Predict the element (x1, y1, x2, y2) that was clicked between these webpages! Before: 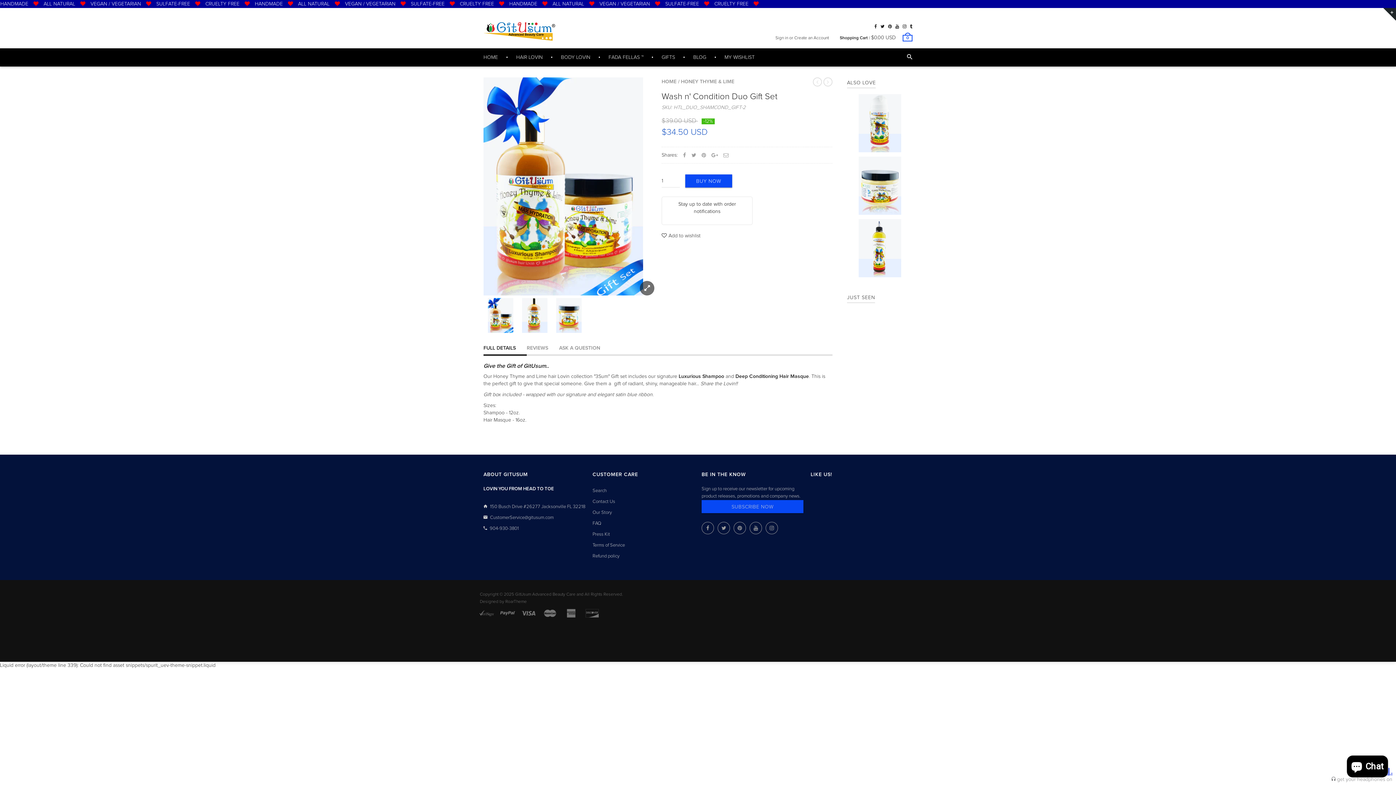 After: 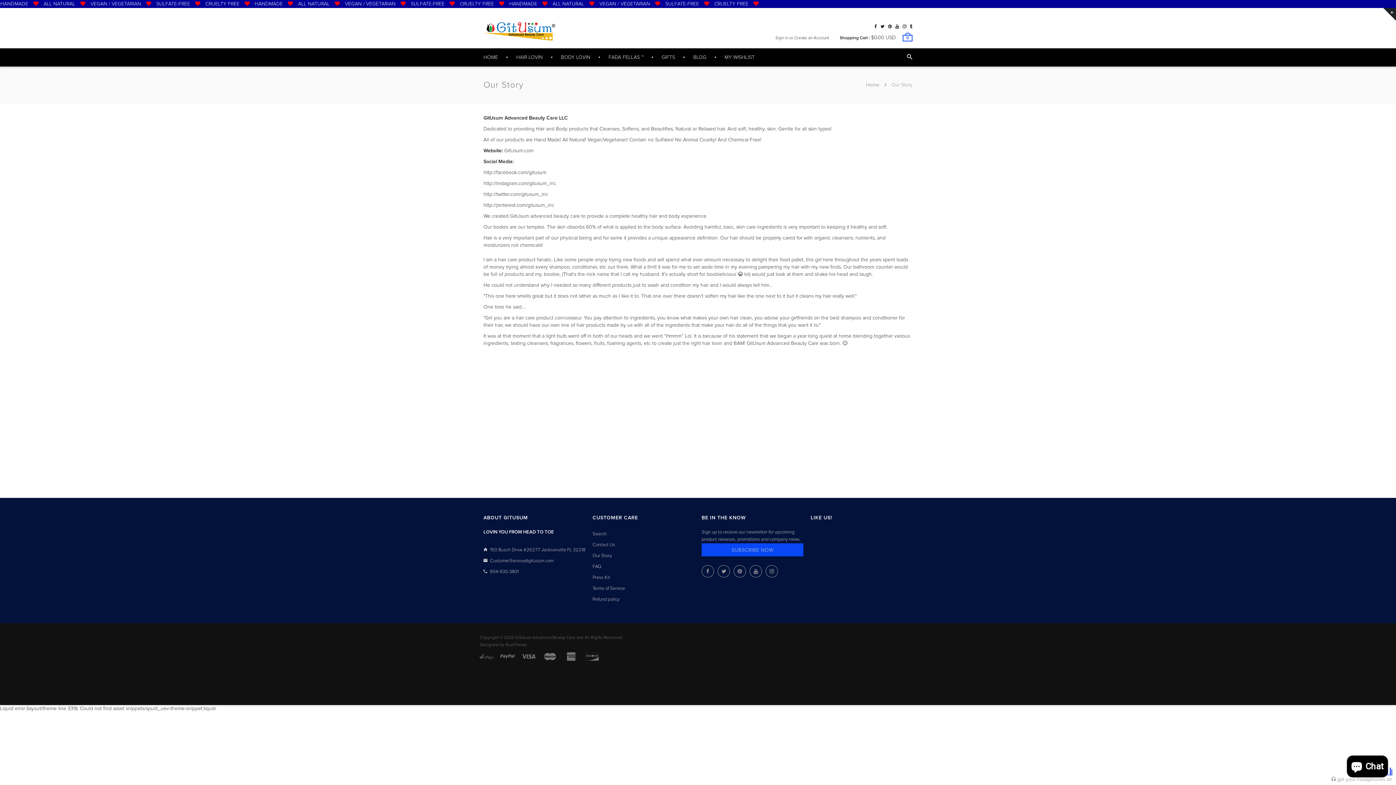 Action: bbox: (592, 507, 612, 518) label: Our Story